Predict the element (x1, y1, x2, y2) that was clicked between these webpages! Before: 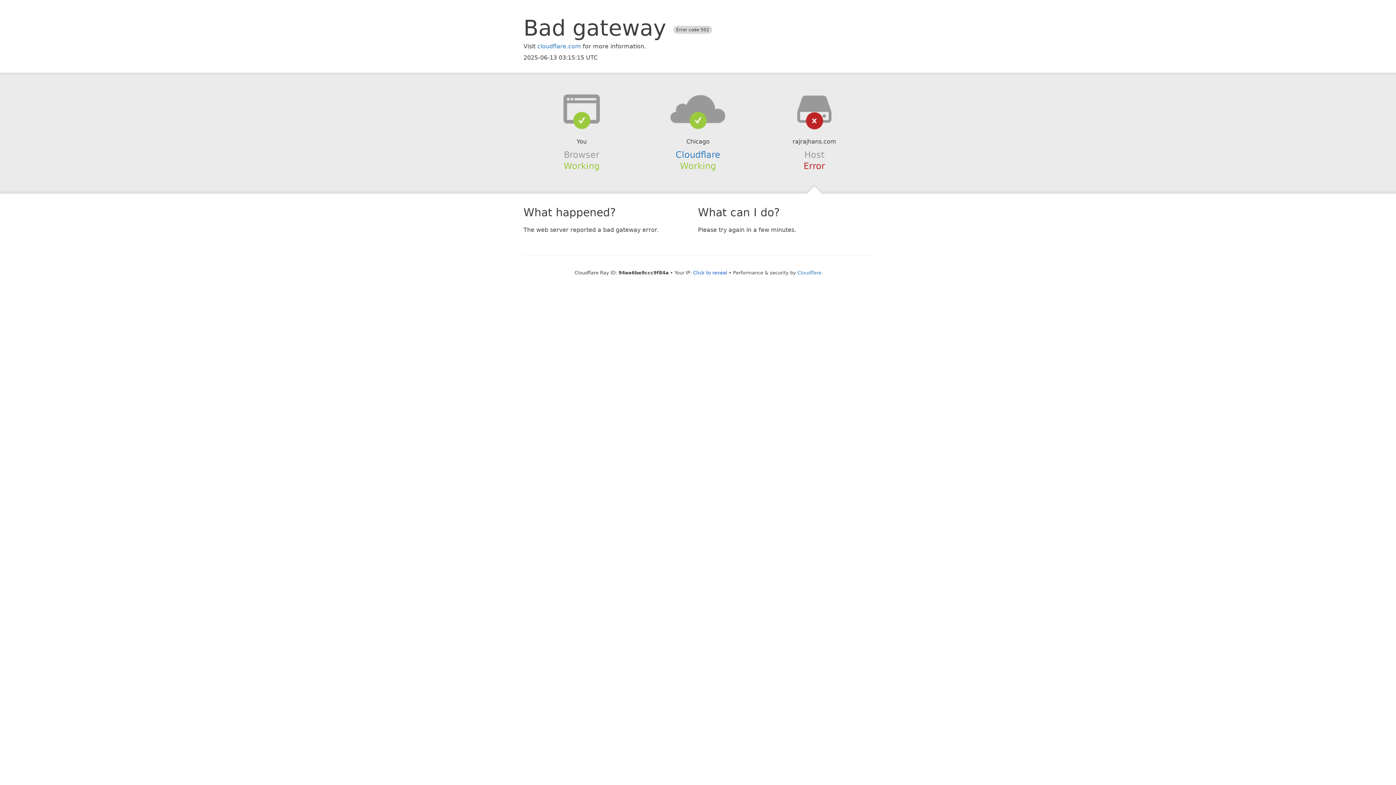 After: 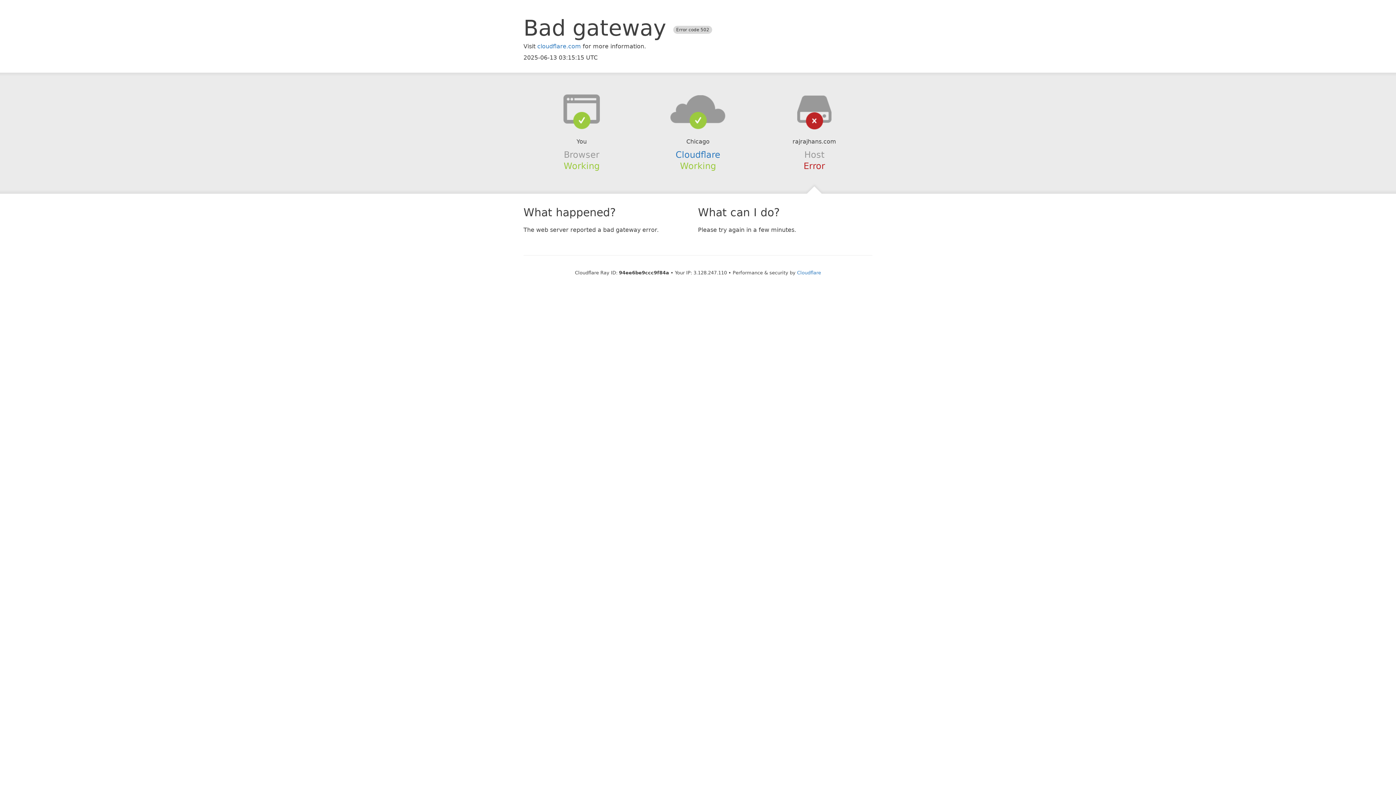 Action: label: Click to reveal bbox: (693, 270, 727, 275)